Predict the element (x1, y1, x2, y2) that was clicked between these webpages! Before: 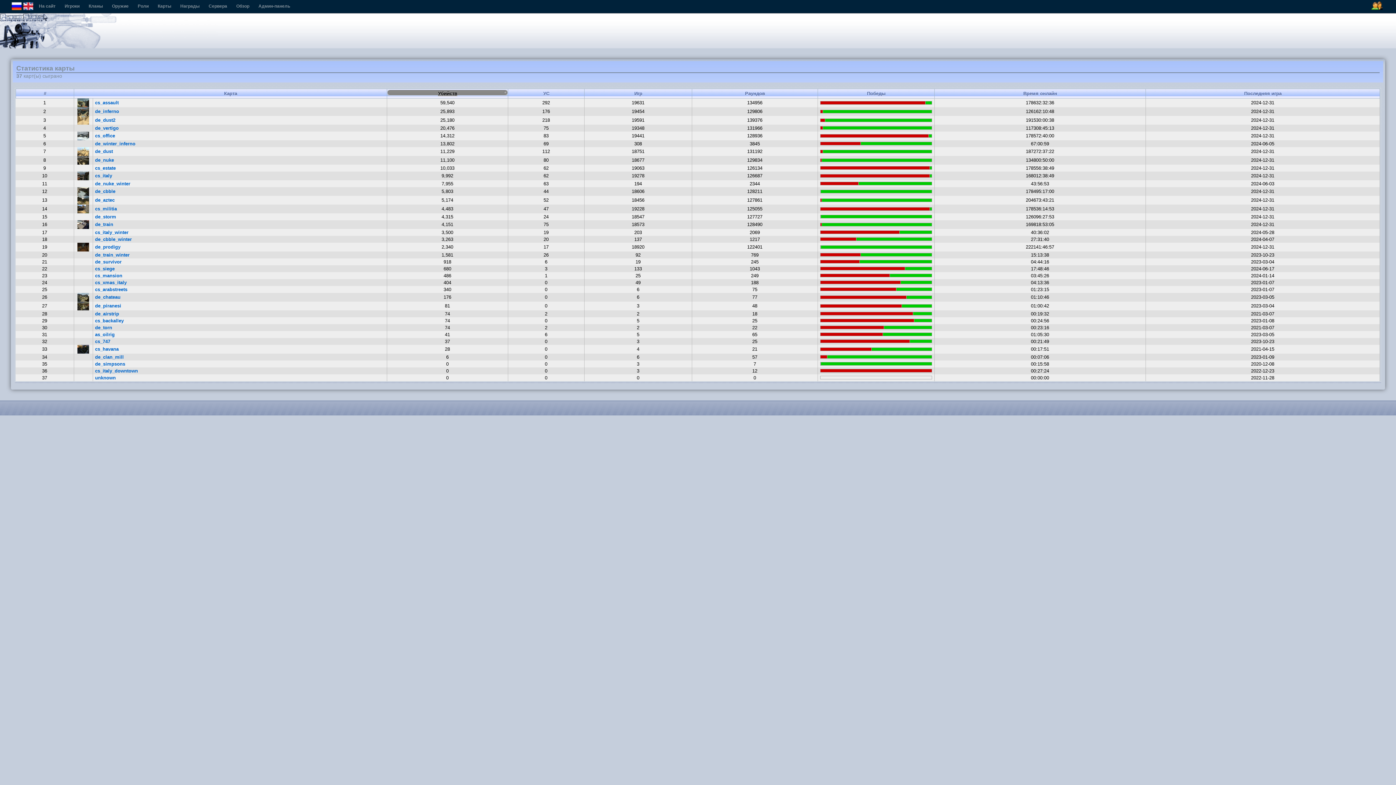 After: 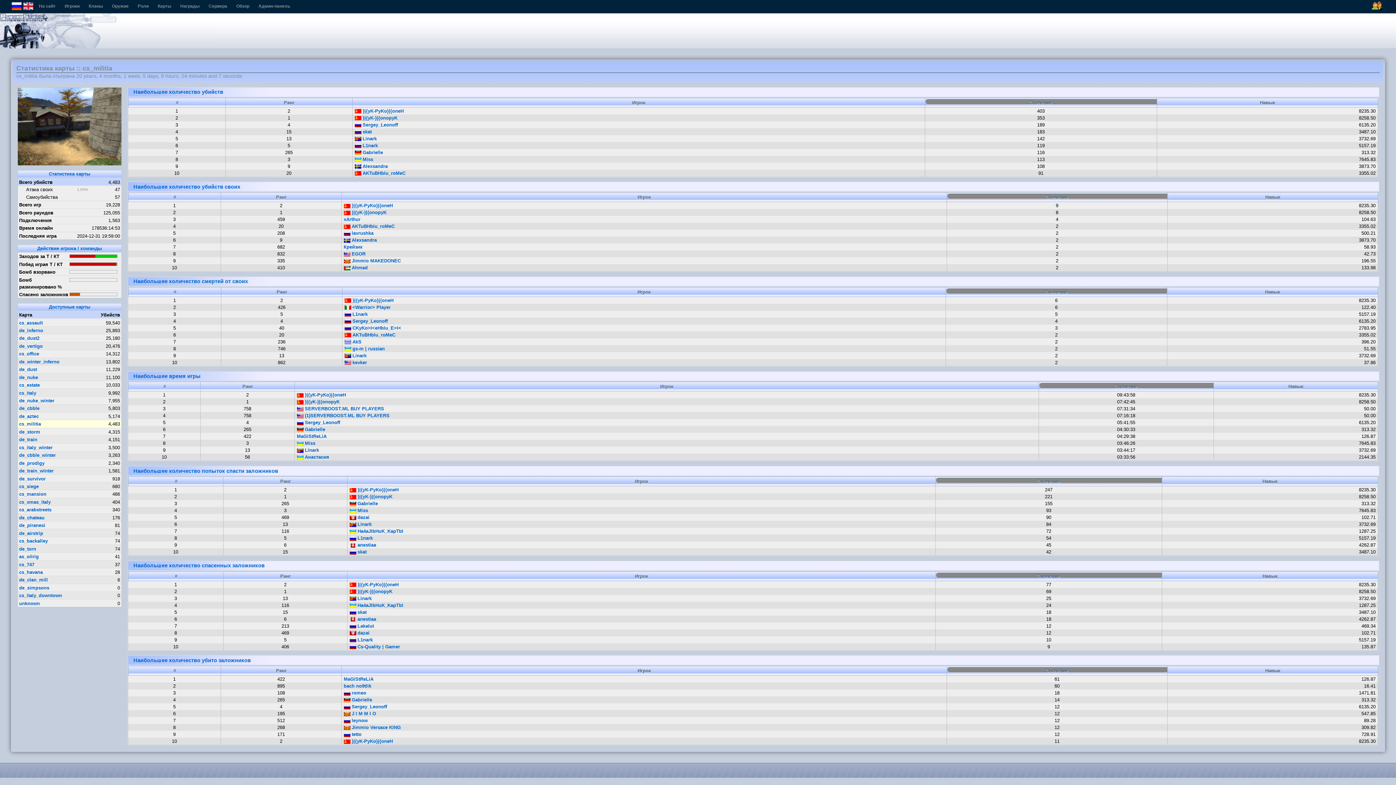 Action: bbox: (77, 206, 89, 211)